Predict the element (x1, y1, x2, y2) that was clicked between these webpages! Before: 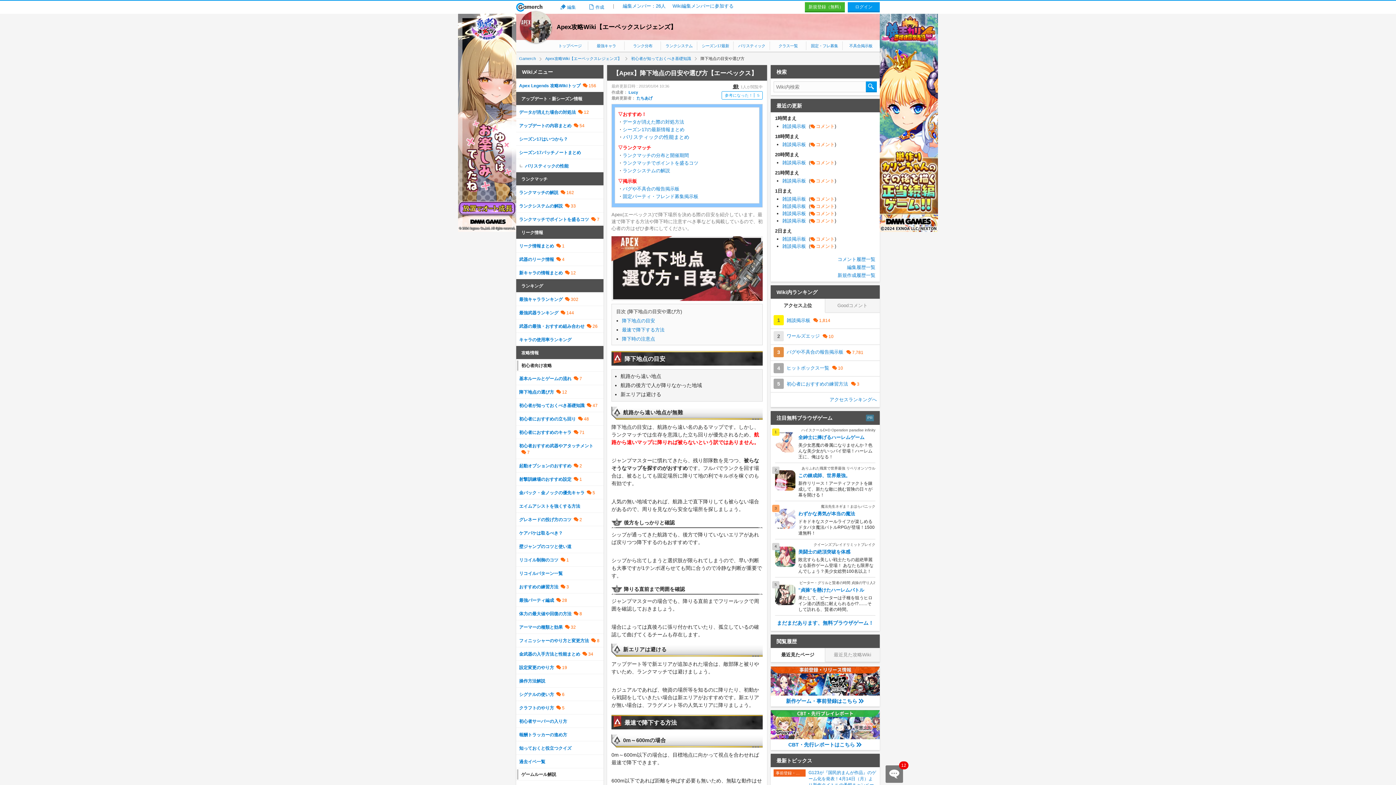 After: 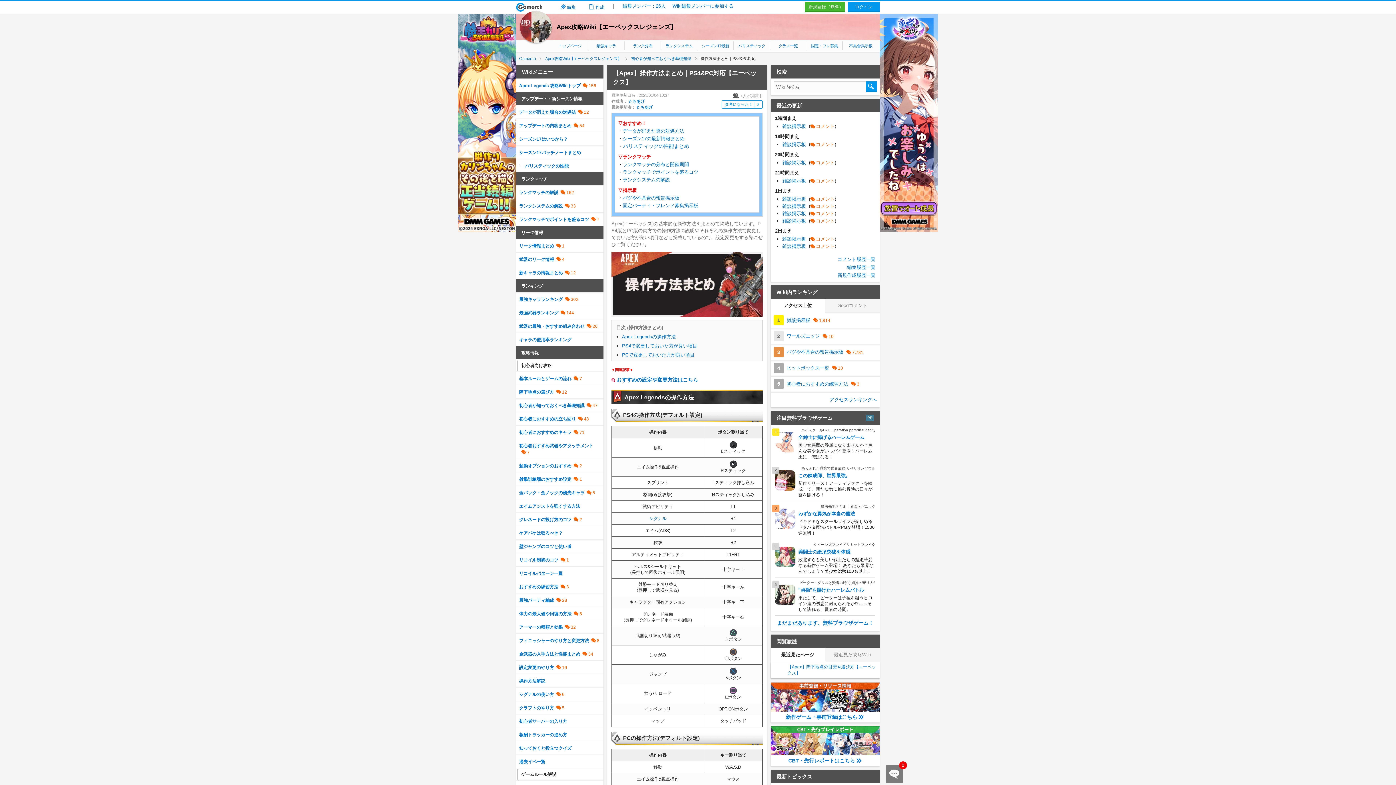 Action: label: 操作方法解説 bbox: (519, 678, 545, 684)